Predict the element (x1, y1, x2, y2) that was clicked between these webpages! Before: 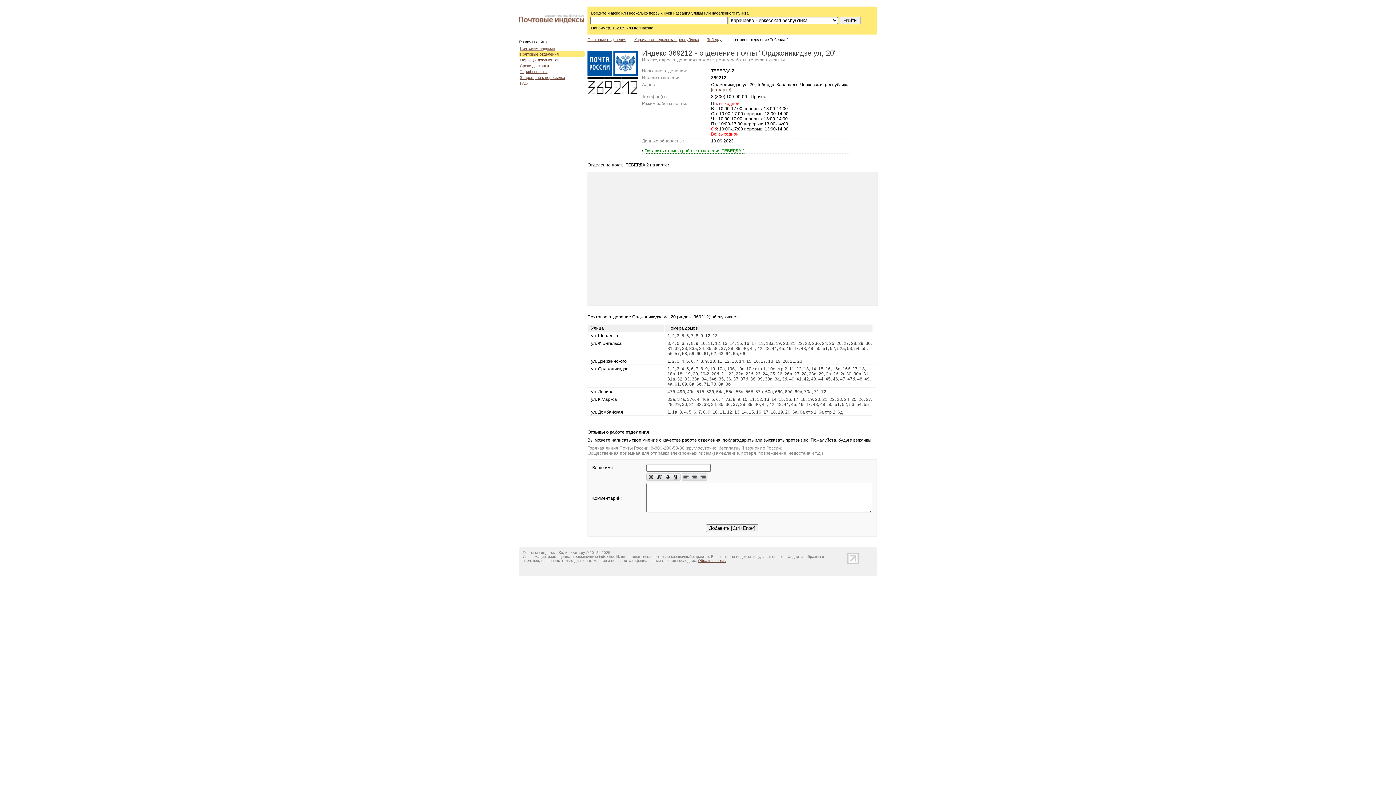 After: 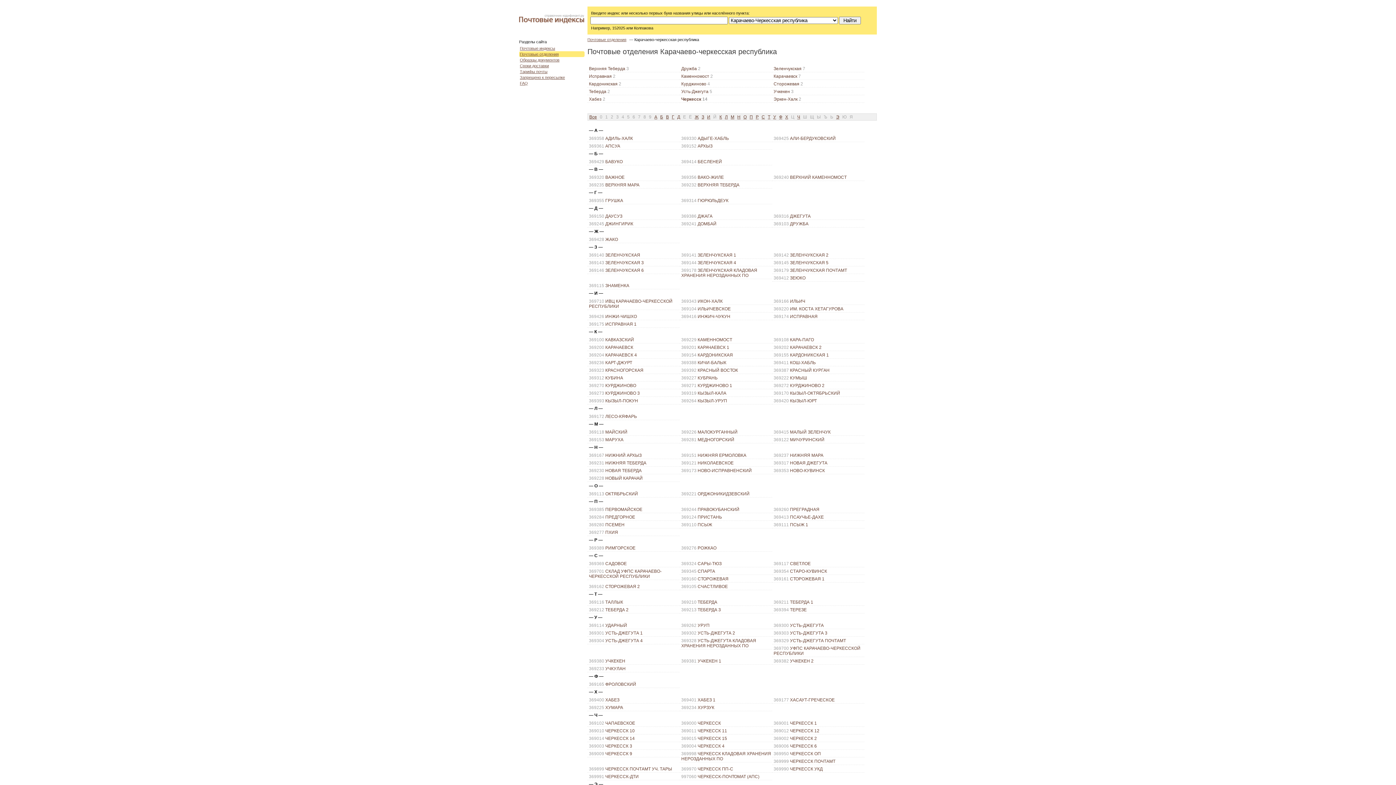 Action: label: Карачаево-черкесская республика bbox: (634, 37, 699, 41)